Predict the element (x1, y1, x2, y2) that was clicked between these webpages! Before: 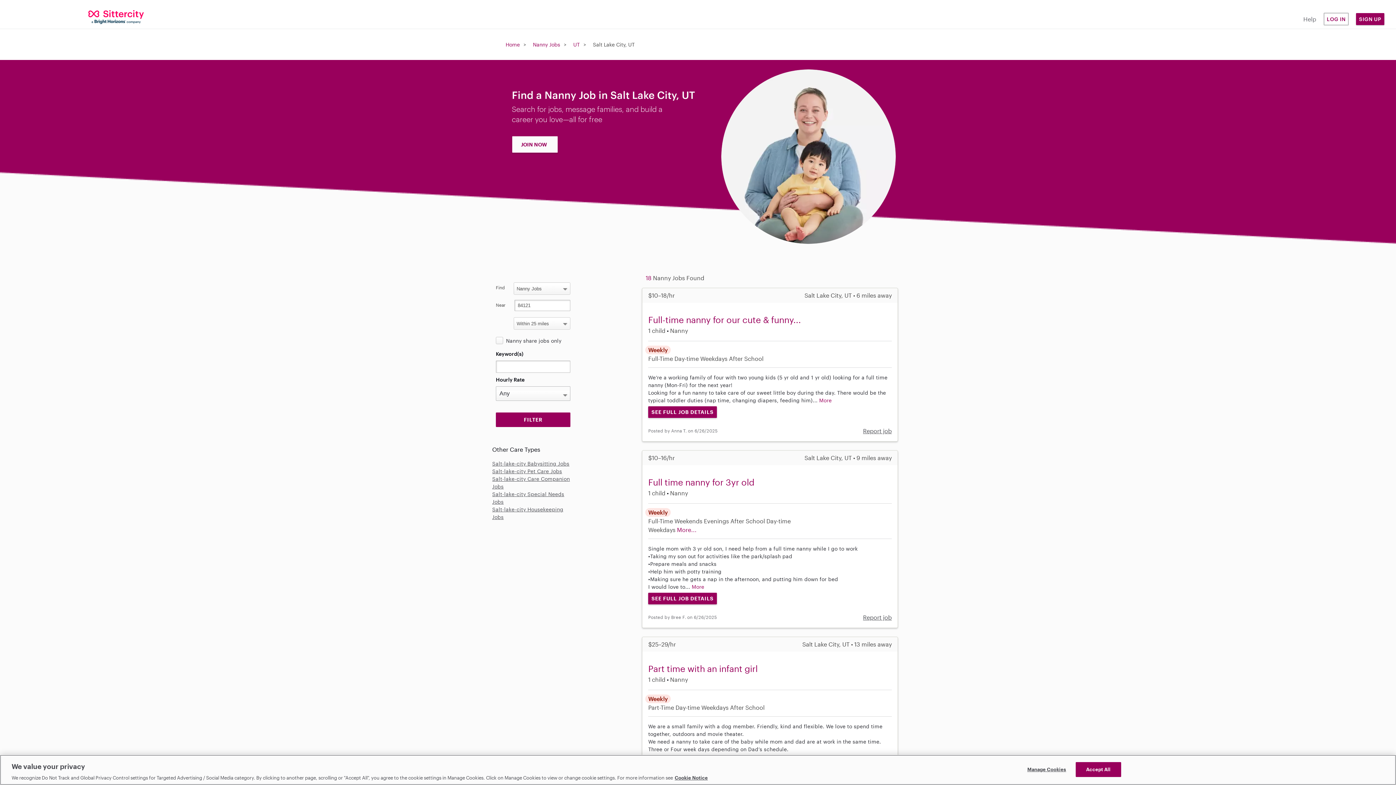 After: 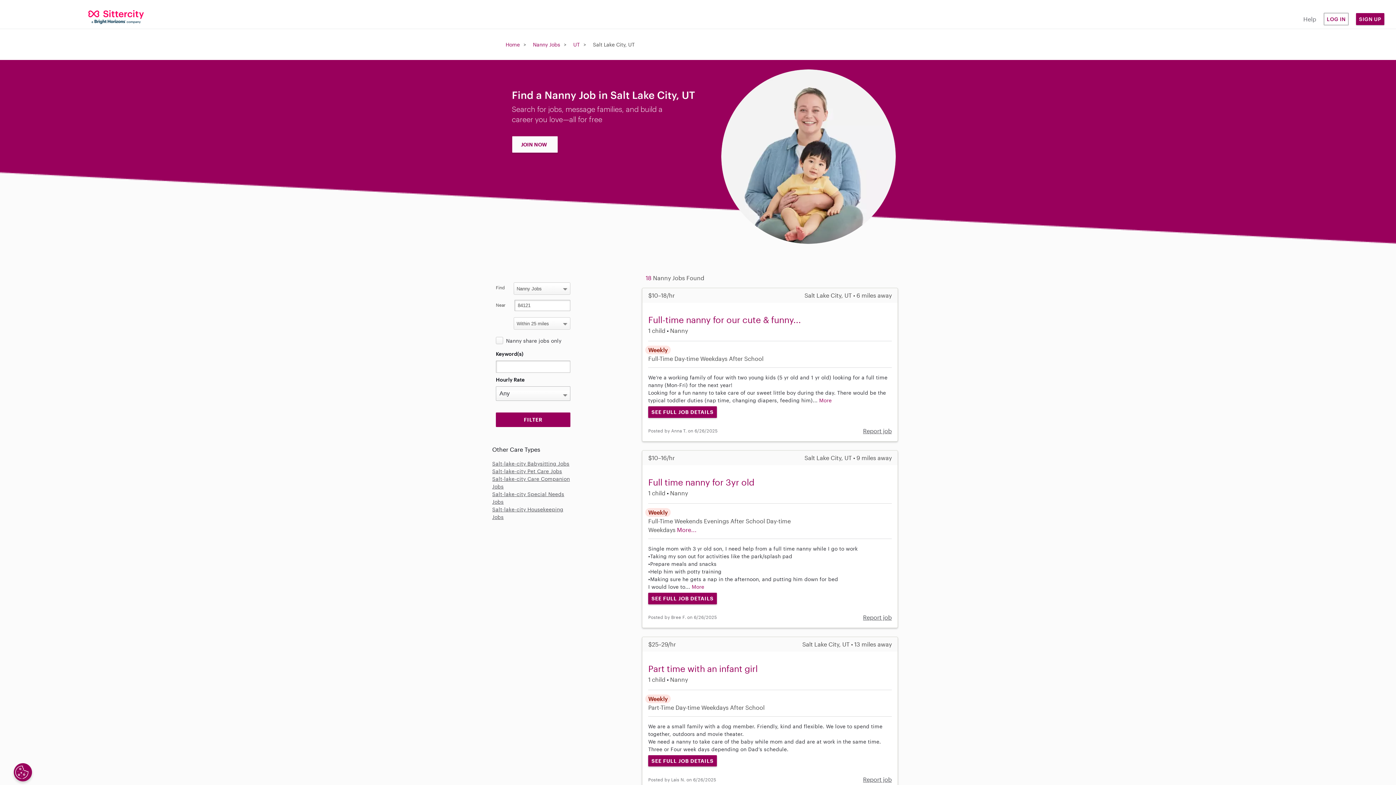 Action: label: Accept All bbox: (1075, 762, 1121, 777)